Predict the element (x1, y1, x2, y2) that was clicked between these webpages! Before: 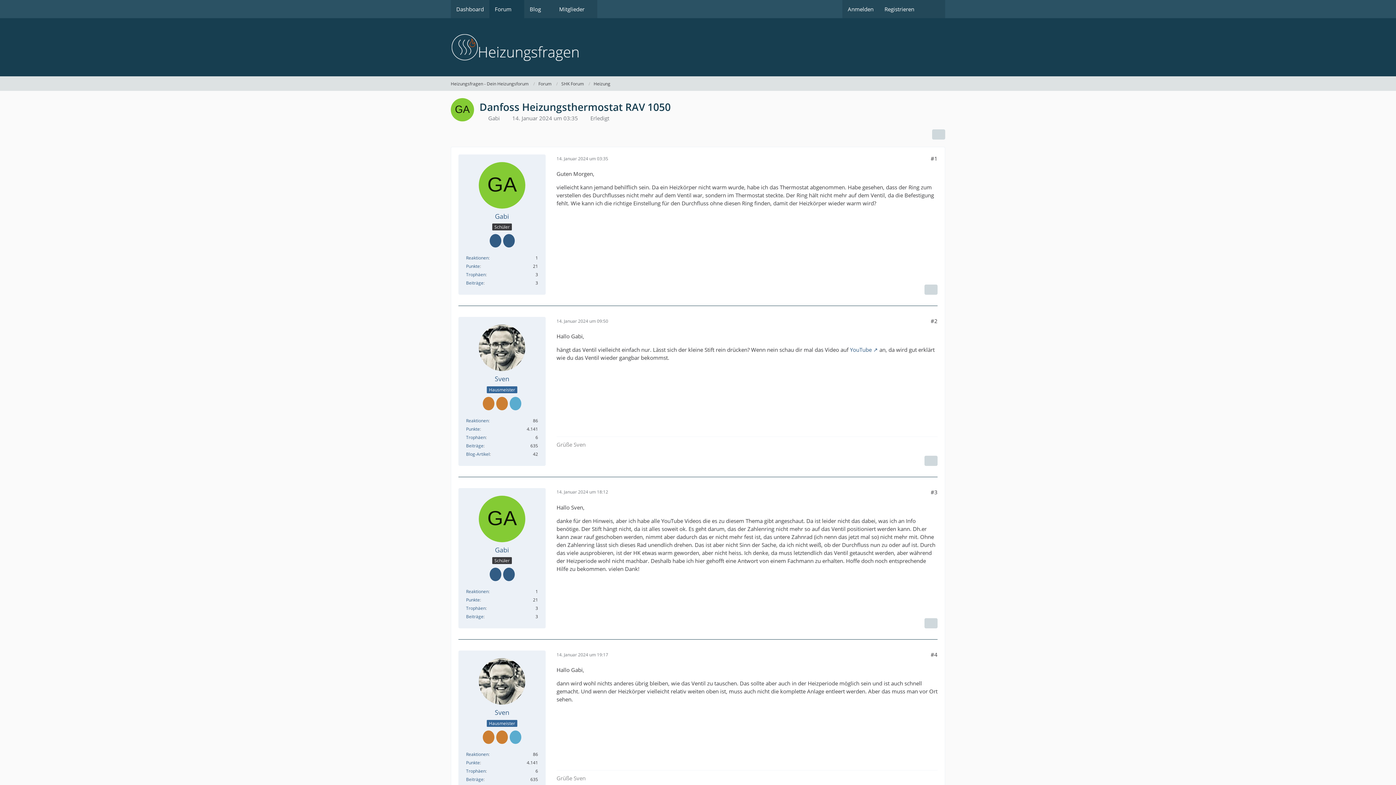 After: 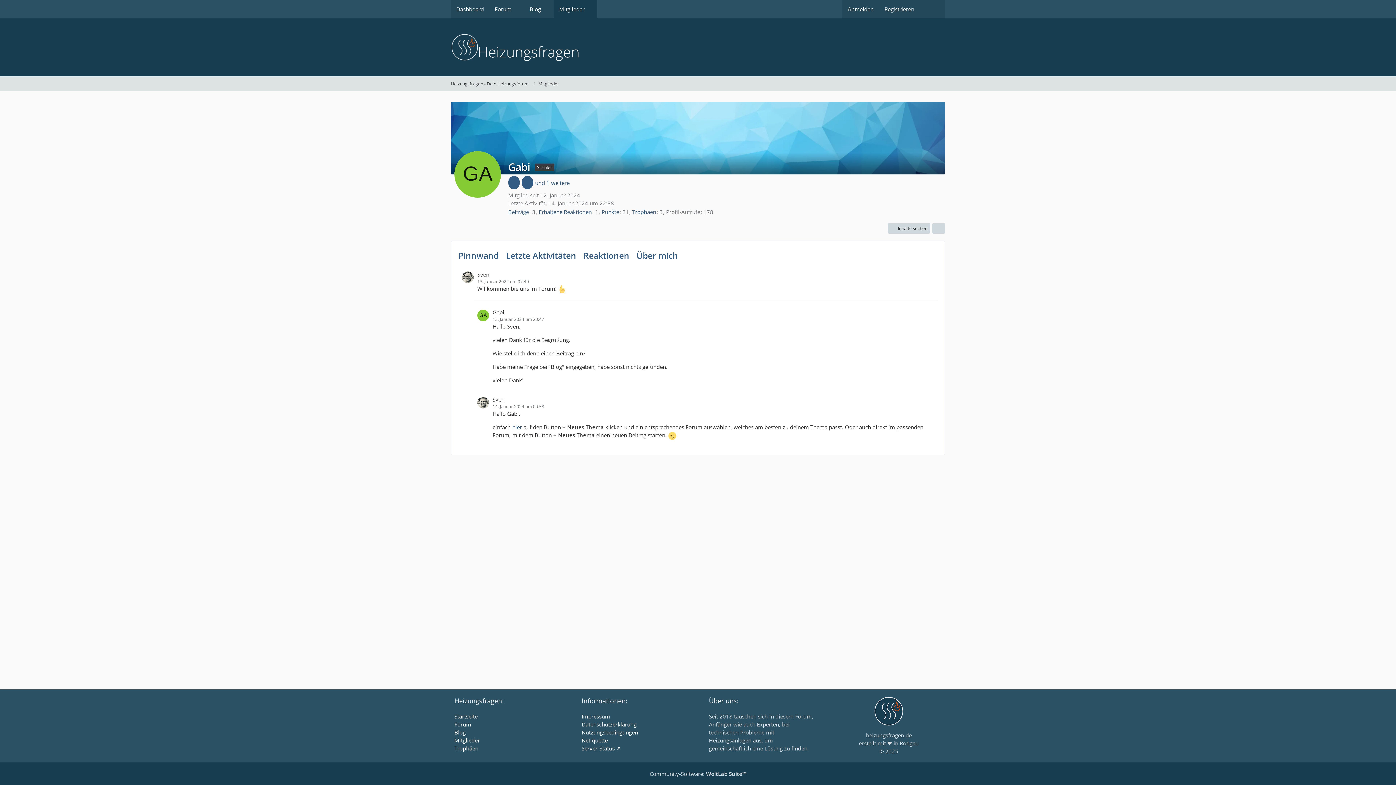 Action: label: Gabi bbox: (495, 546, 509, 554)